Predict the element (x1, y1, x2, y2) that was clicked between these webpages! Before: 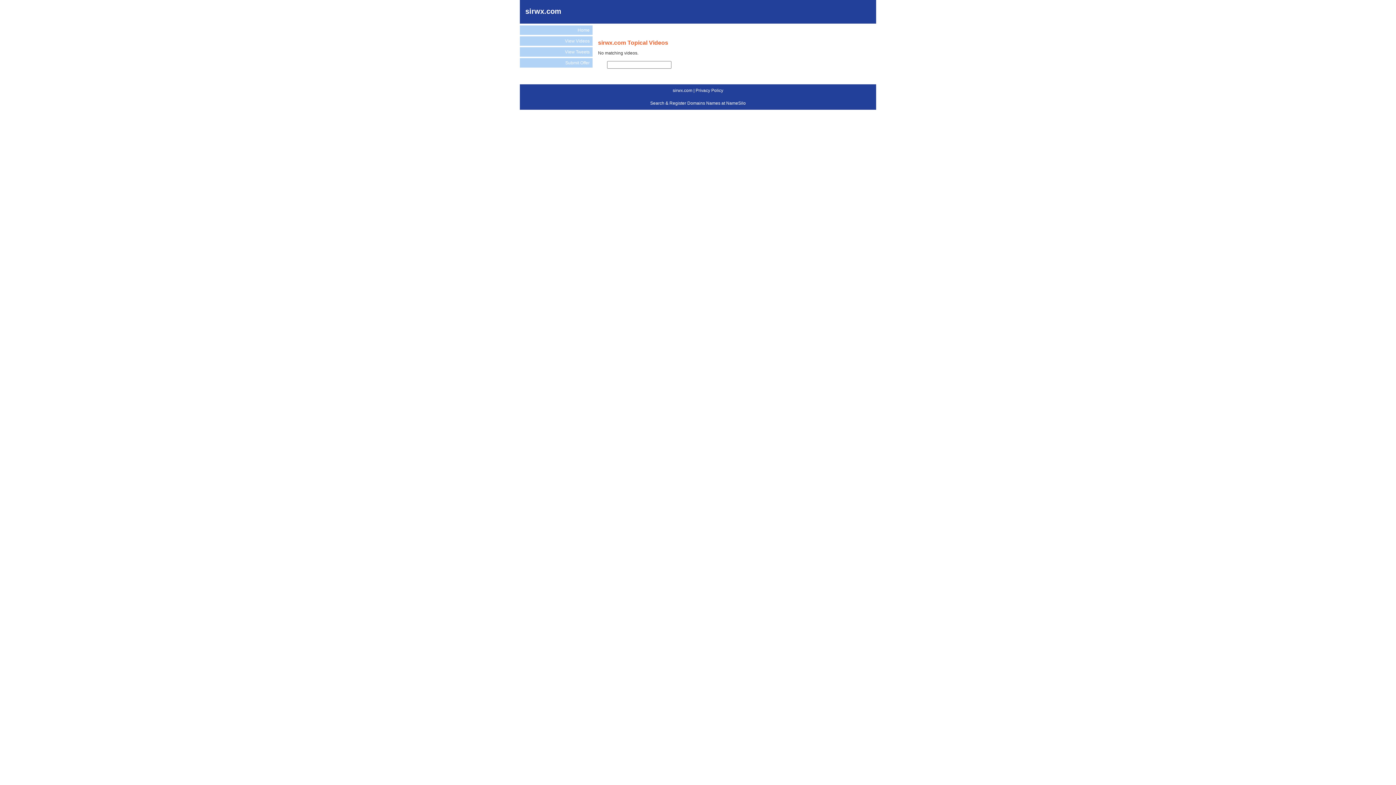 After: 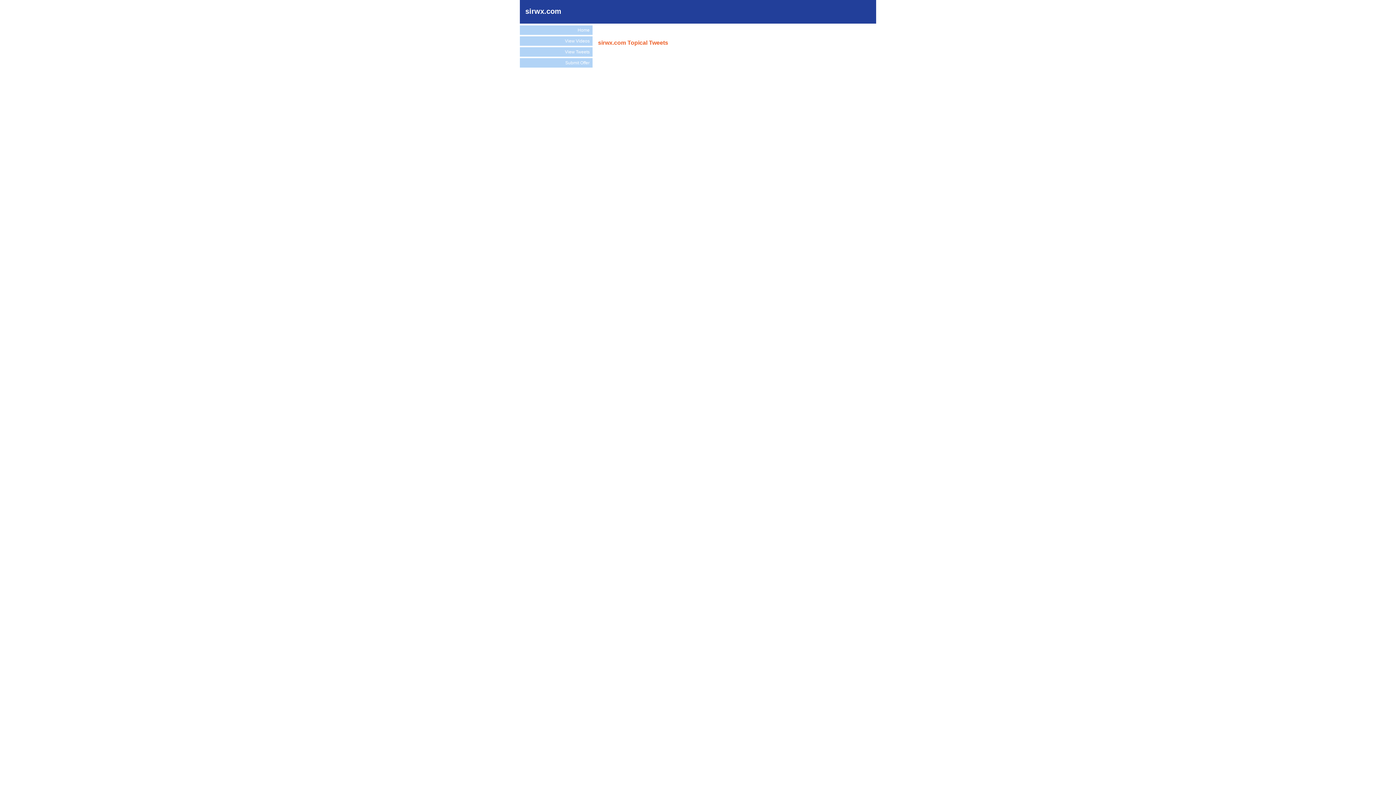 Action: label: View Tweets bbox: (520, 47, 592, 56)